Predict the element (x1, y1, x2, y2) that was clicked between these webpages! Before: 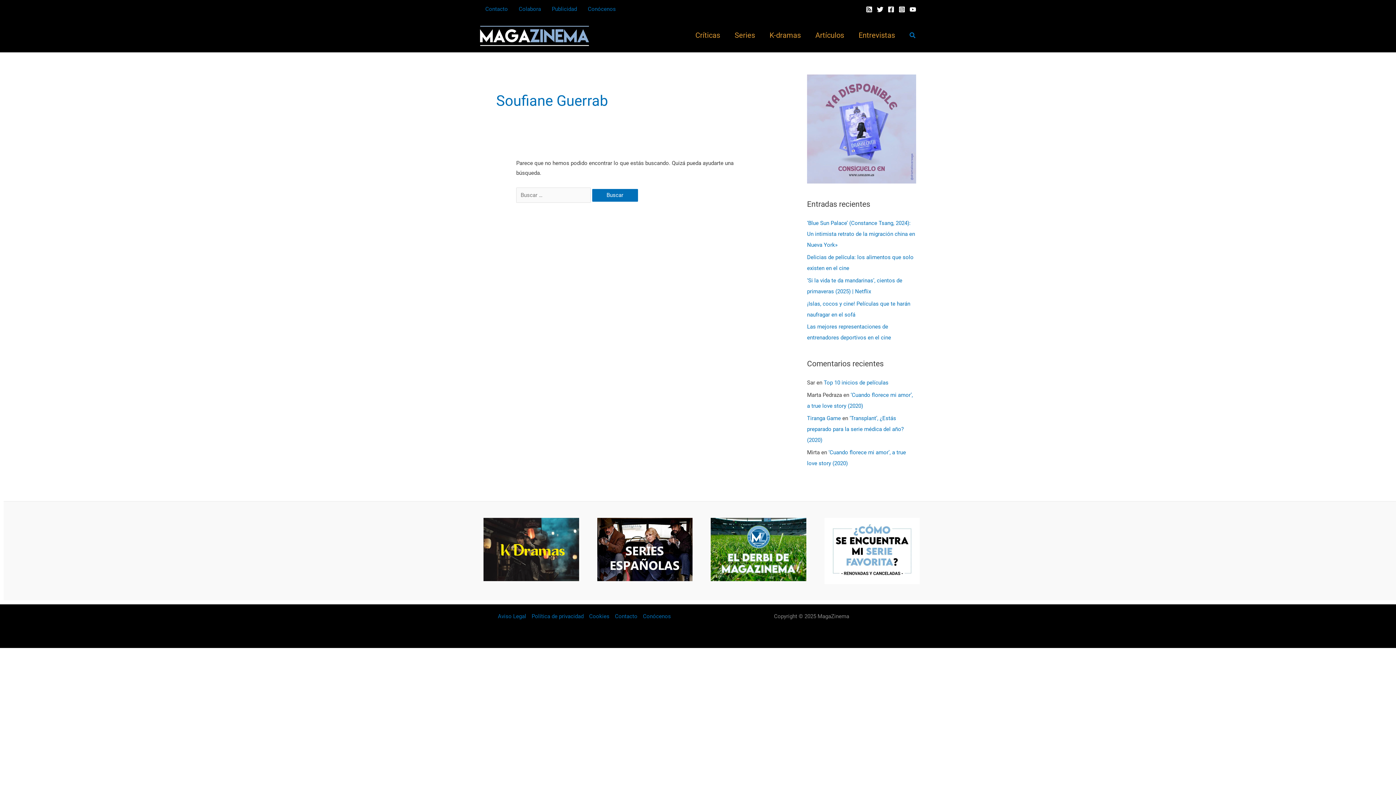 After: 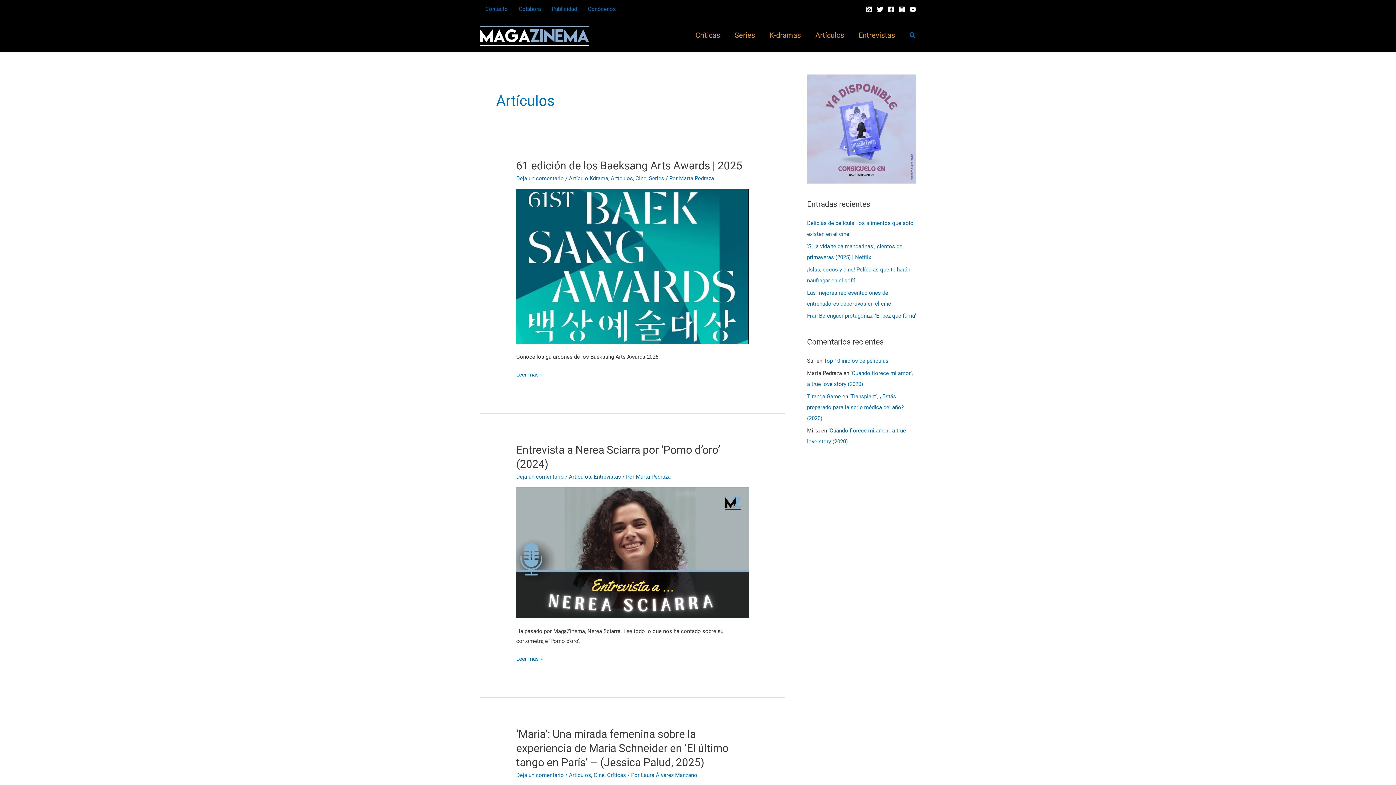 Action: label: Artículos bbox: (808, 22, 851, 48)